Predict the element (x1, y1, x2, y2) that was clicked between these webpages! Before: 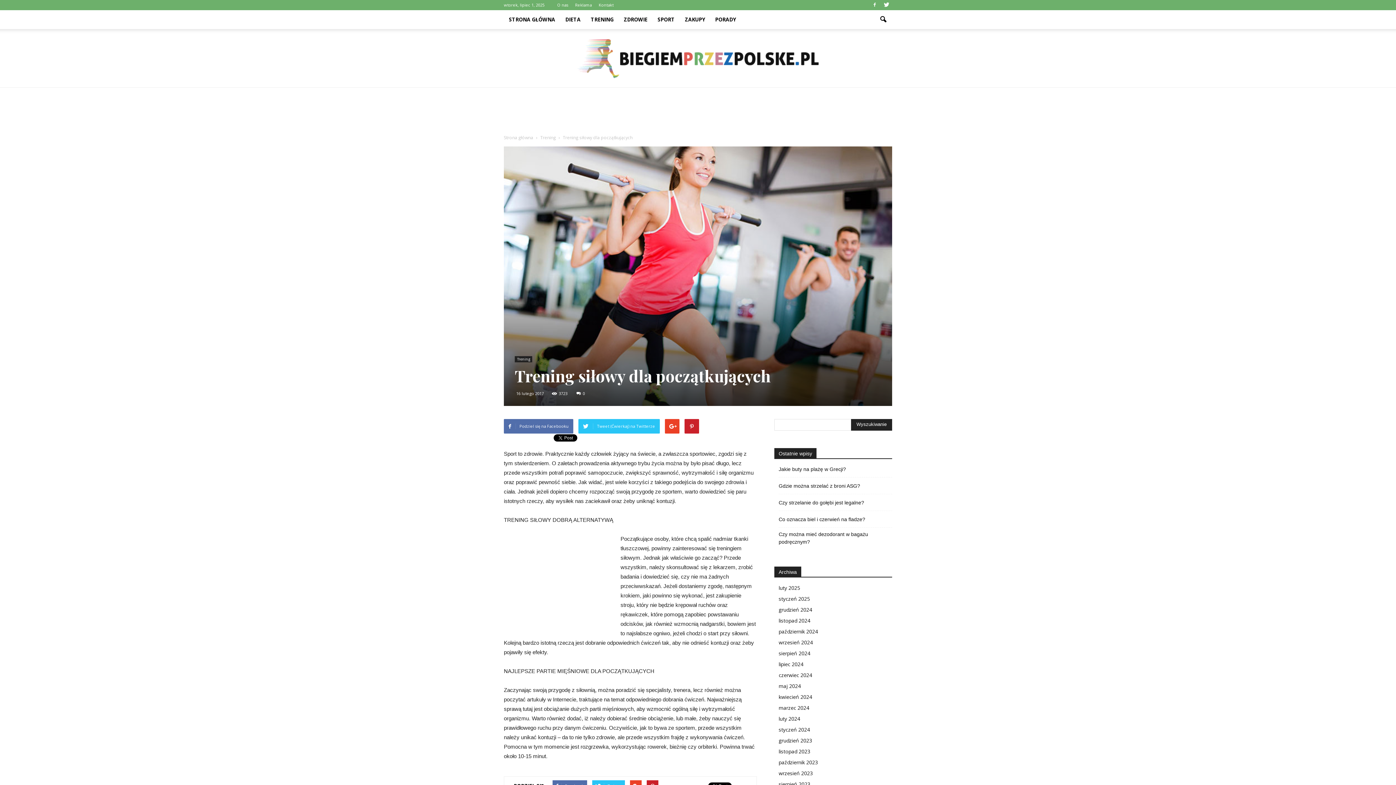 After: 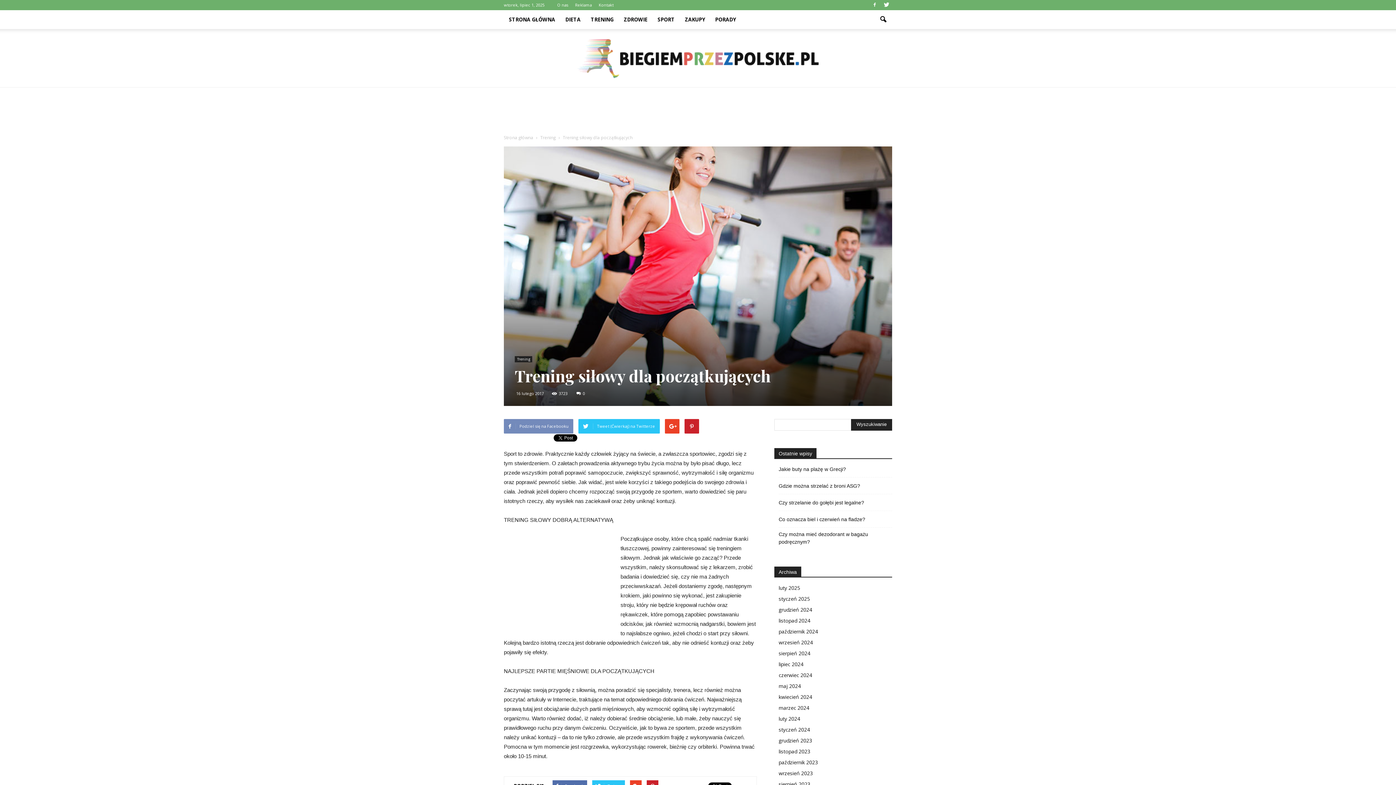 Action: label: Podziel się na Facebooku bbox: (504, 419, 573, 433)